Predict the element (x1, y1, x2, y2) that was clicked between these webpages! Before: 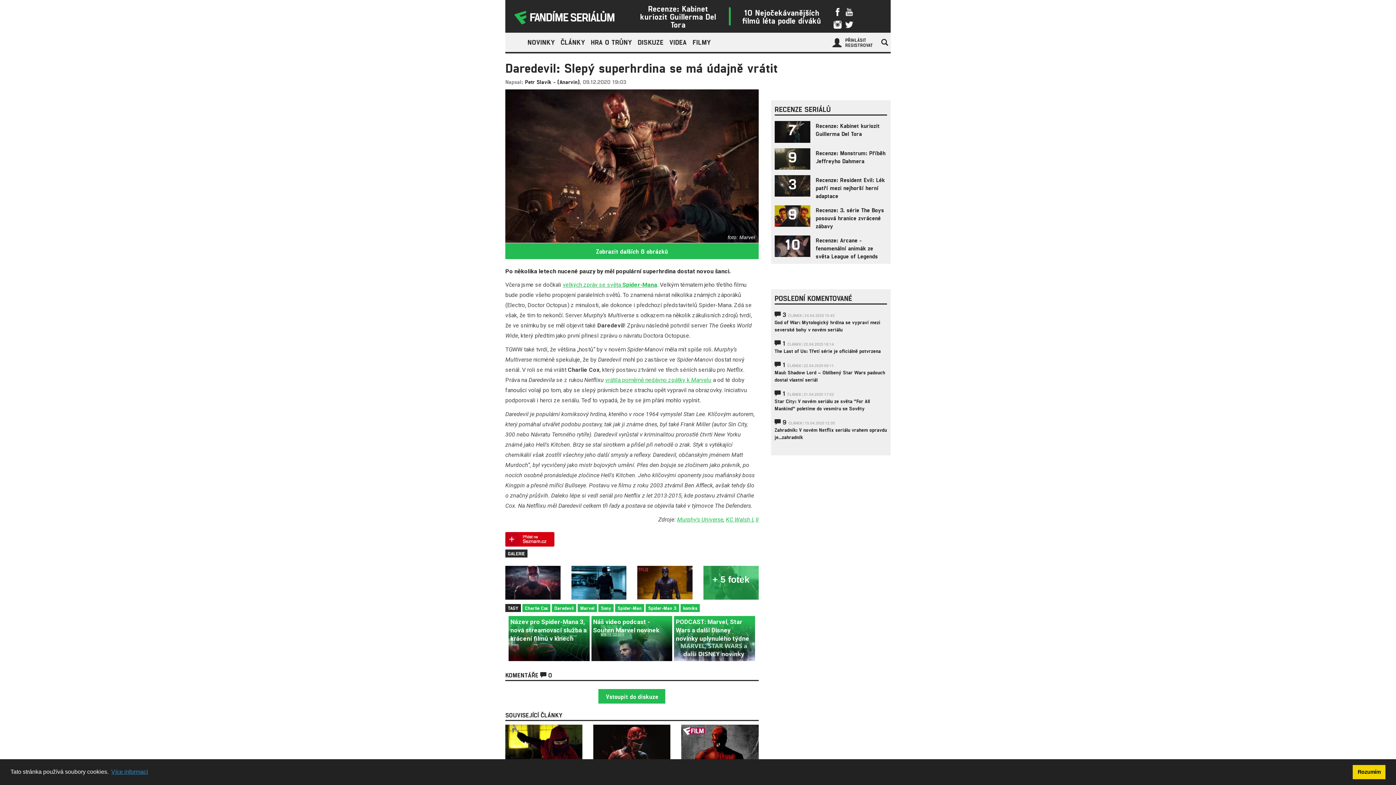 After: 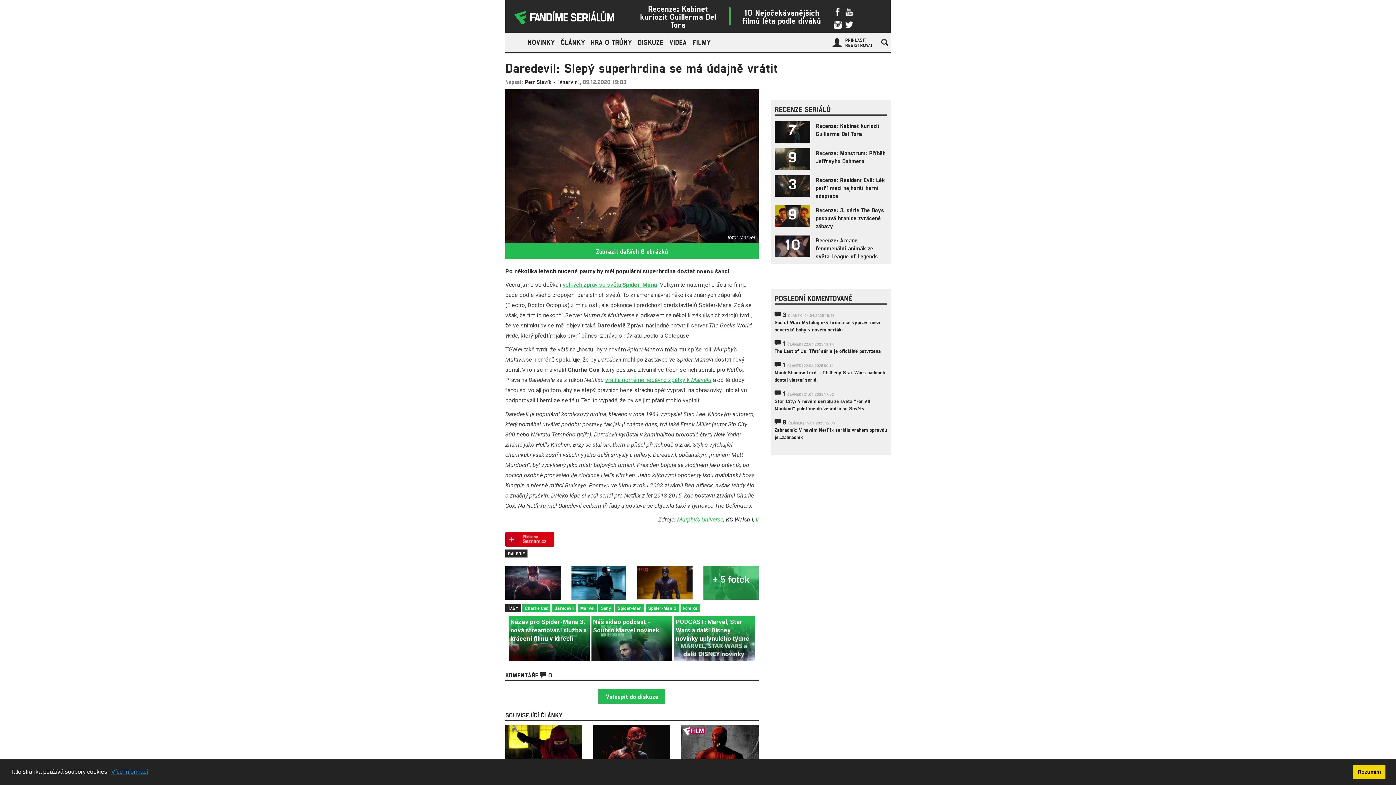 Action: label: KC Walsh I bbox: (726, 516, 753, 523)